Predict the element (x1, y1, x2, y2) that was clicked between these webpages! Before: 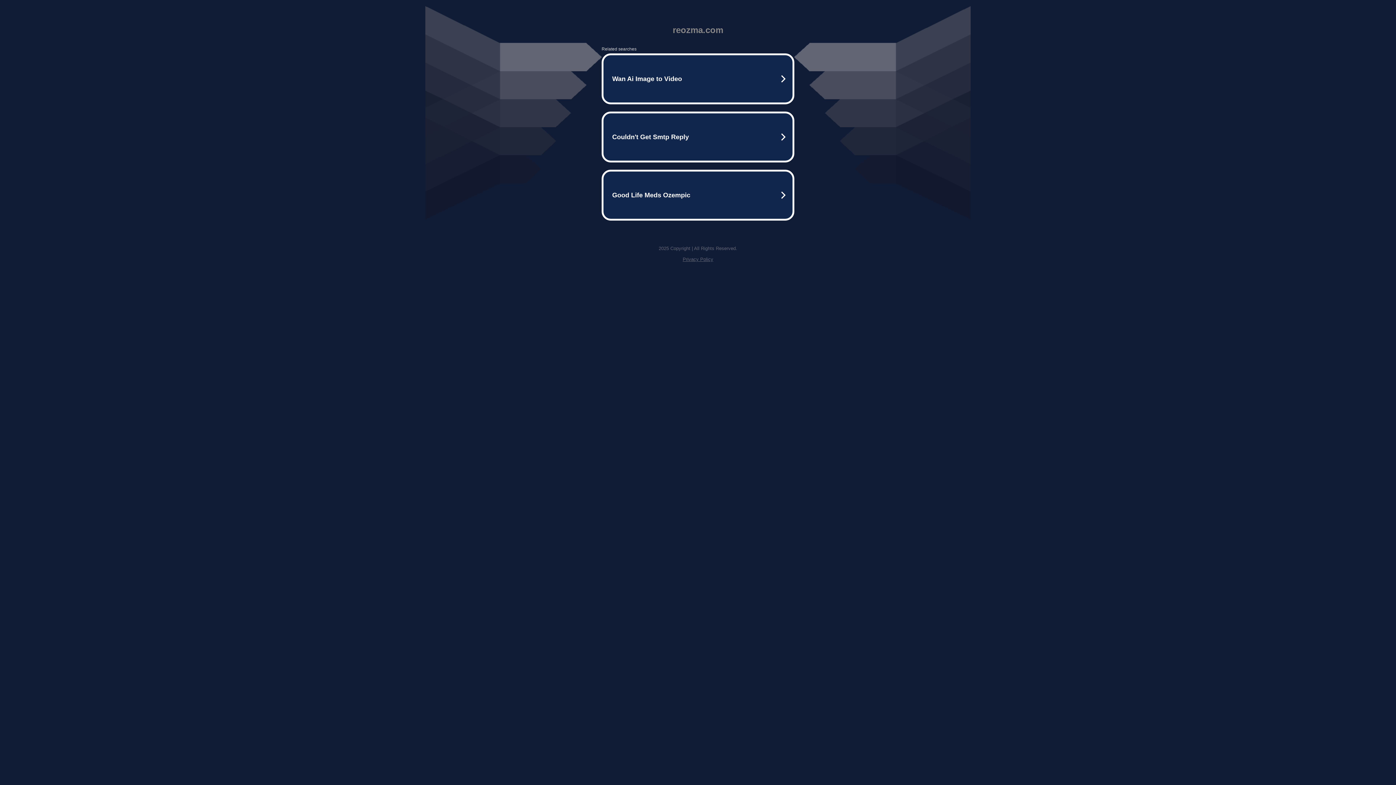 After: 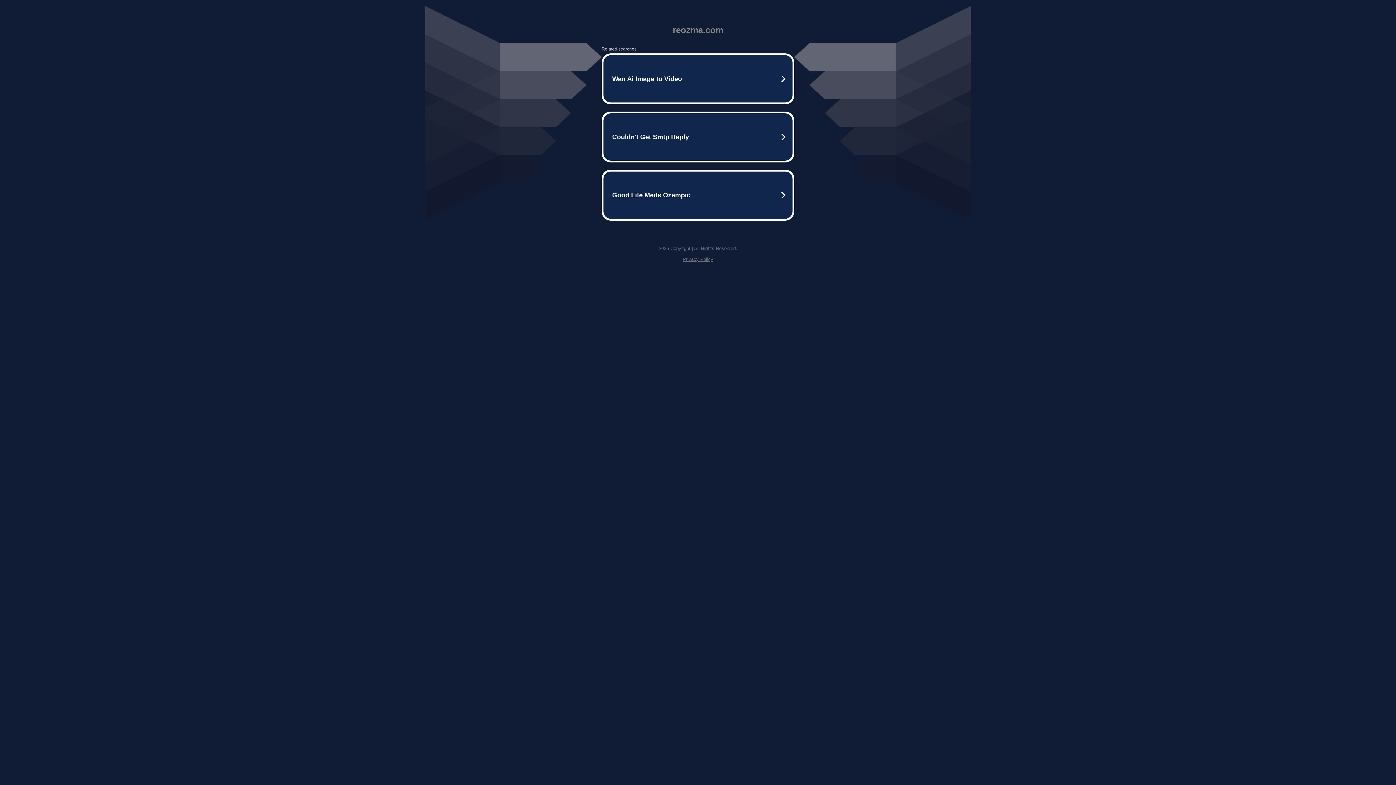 Action: bbox: (682, 256, 713, 262) label: Privacy Policy